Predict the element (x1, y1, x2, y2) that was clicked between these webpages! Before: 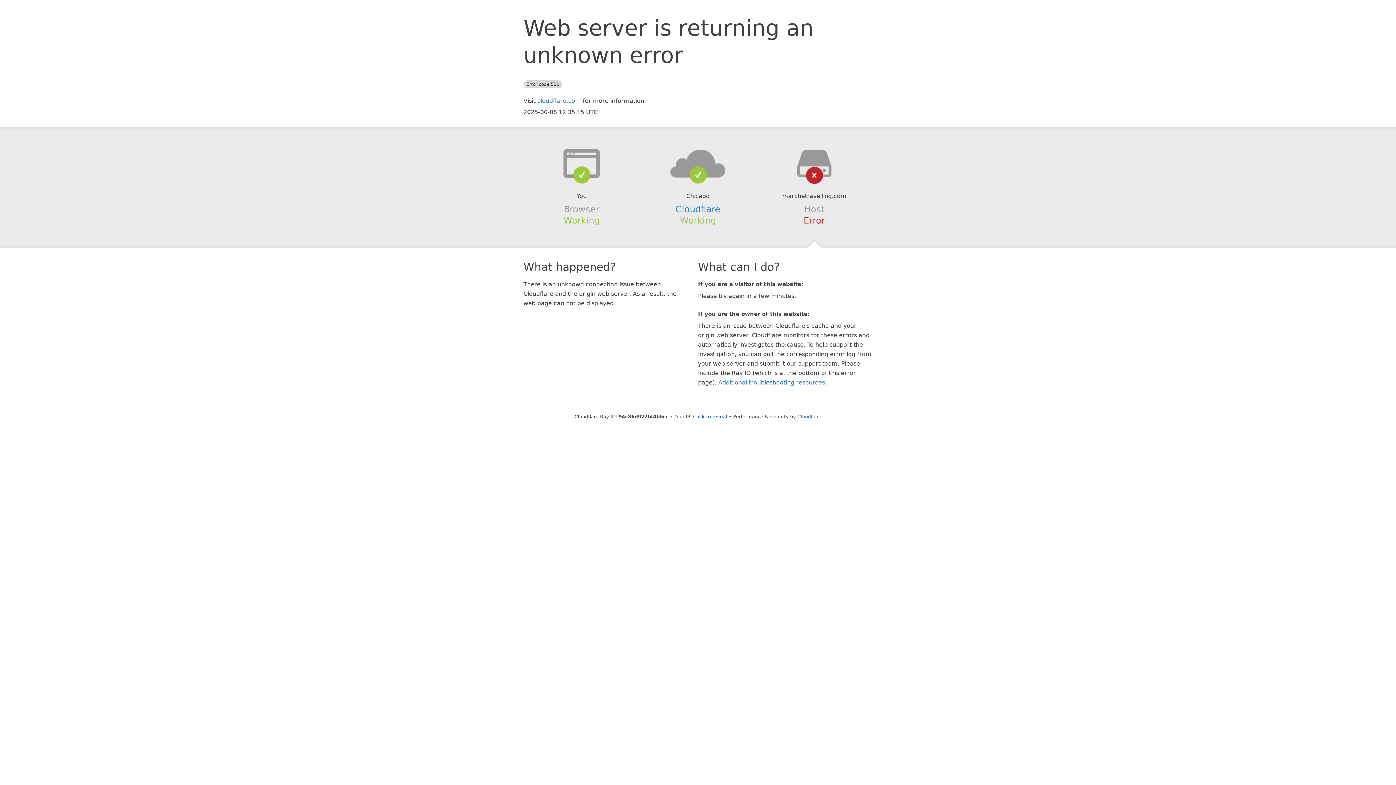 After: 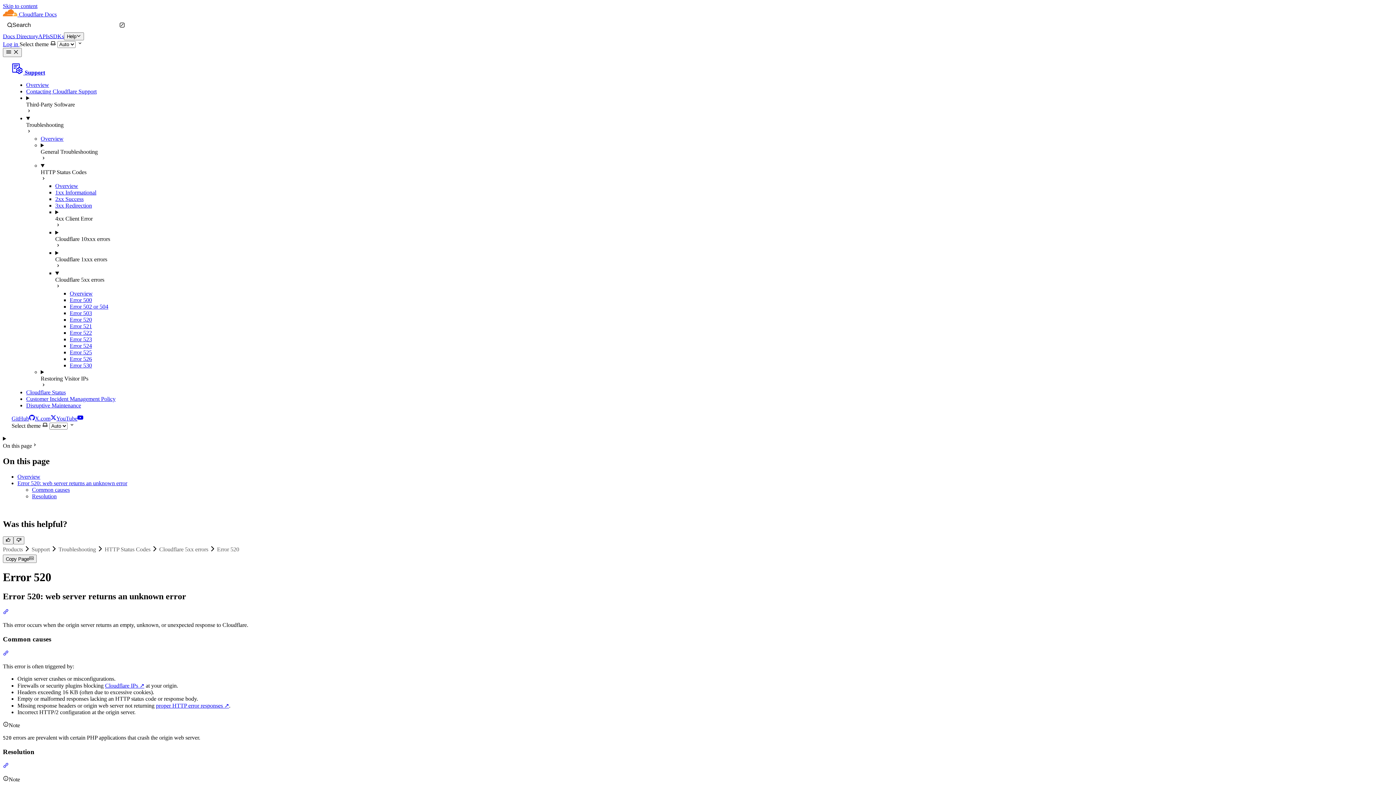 Action: bbox: (718, 379, 825, 386) label: Additional troubleshooting resources